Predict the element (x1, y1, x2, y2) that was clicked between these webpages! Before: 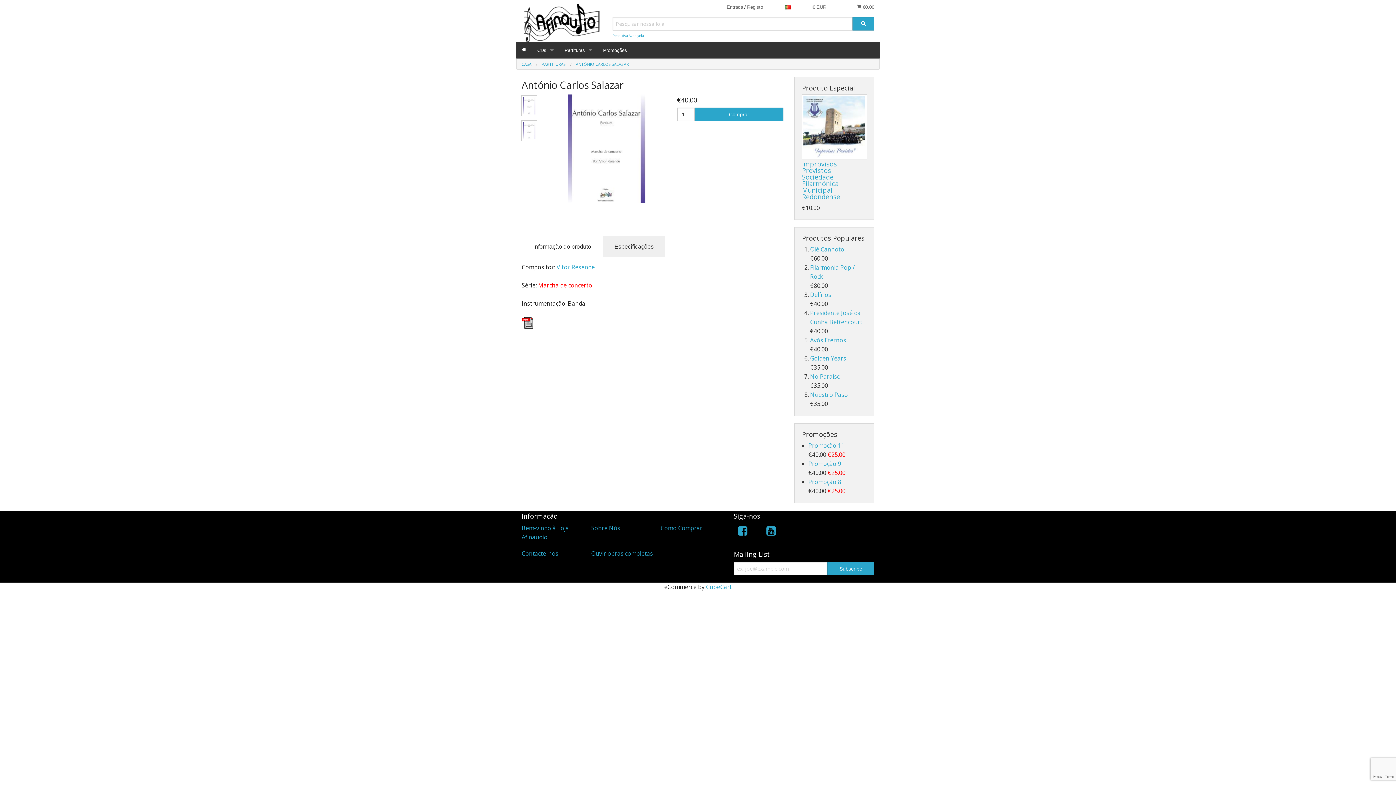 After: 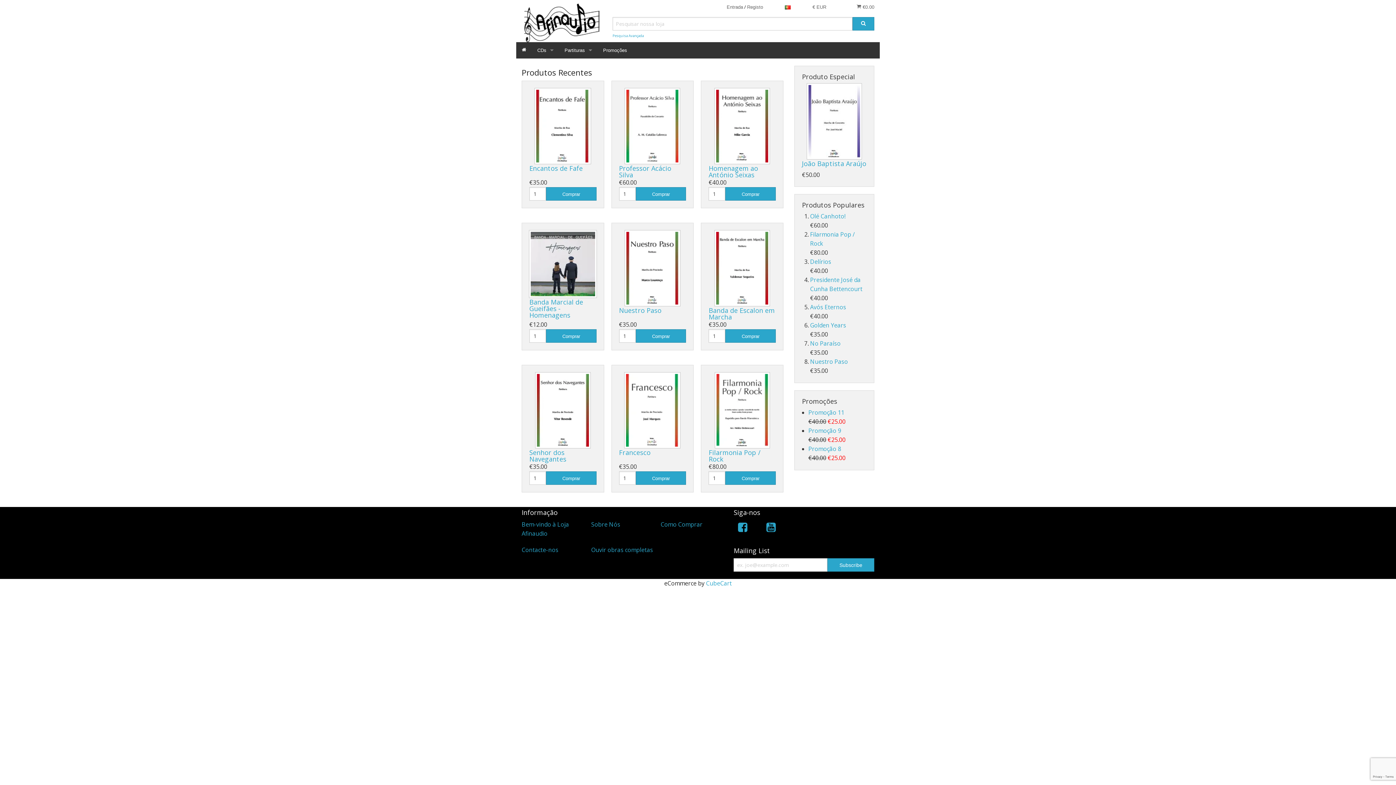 Action: label: CASA bbox: (521, 61, 531, 66)